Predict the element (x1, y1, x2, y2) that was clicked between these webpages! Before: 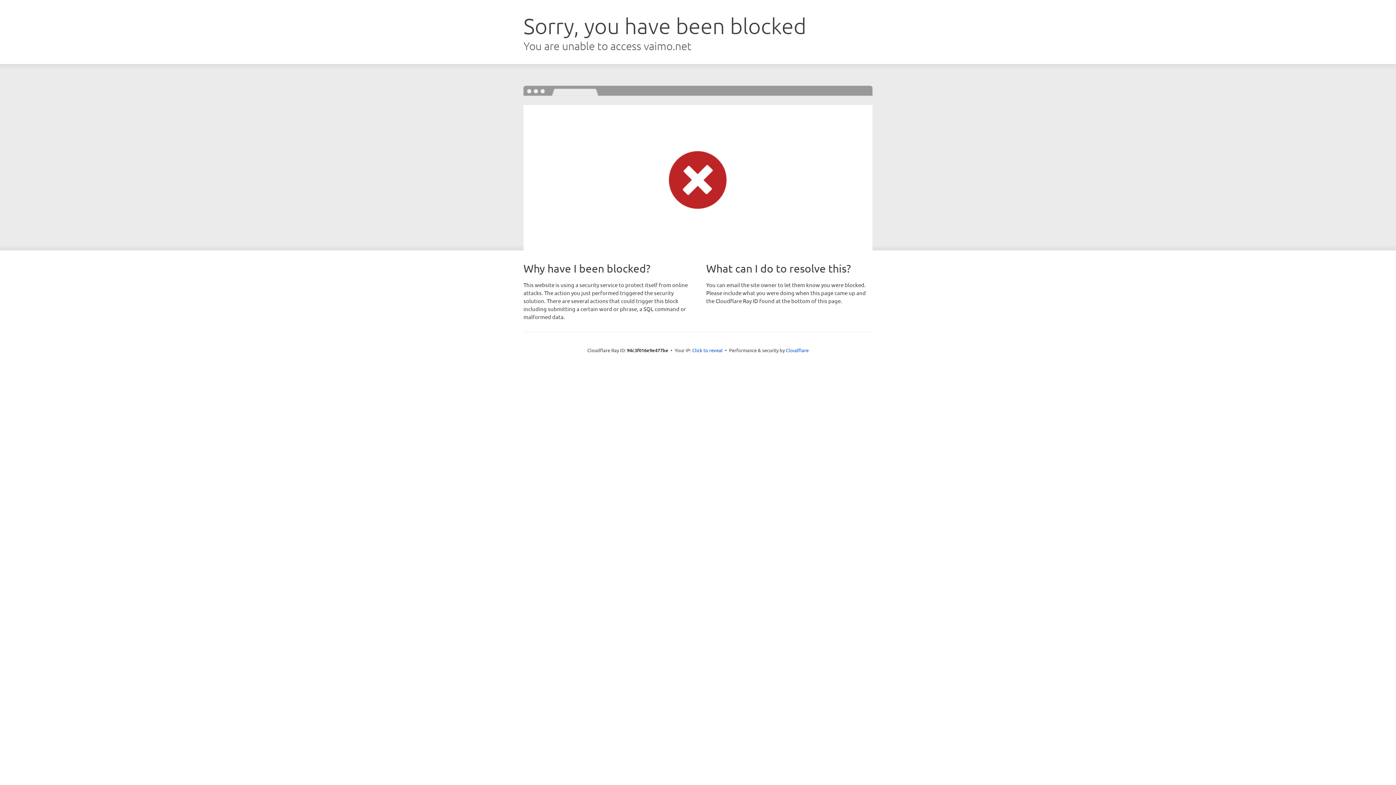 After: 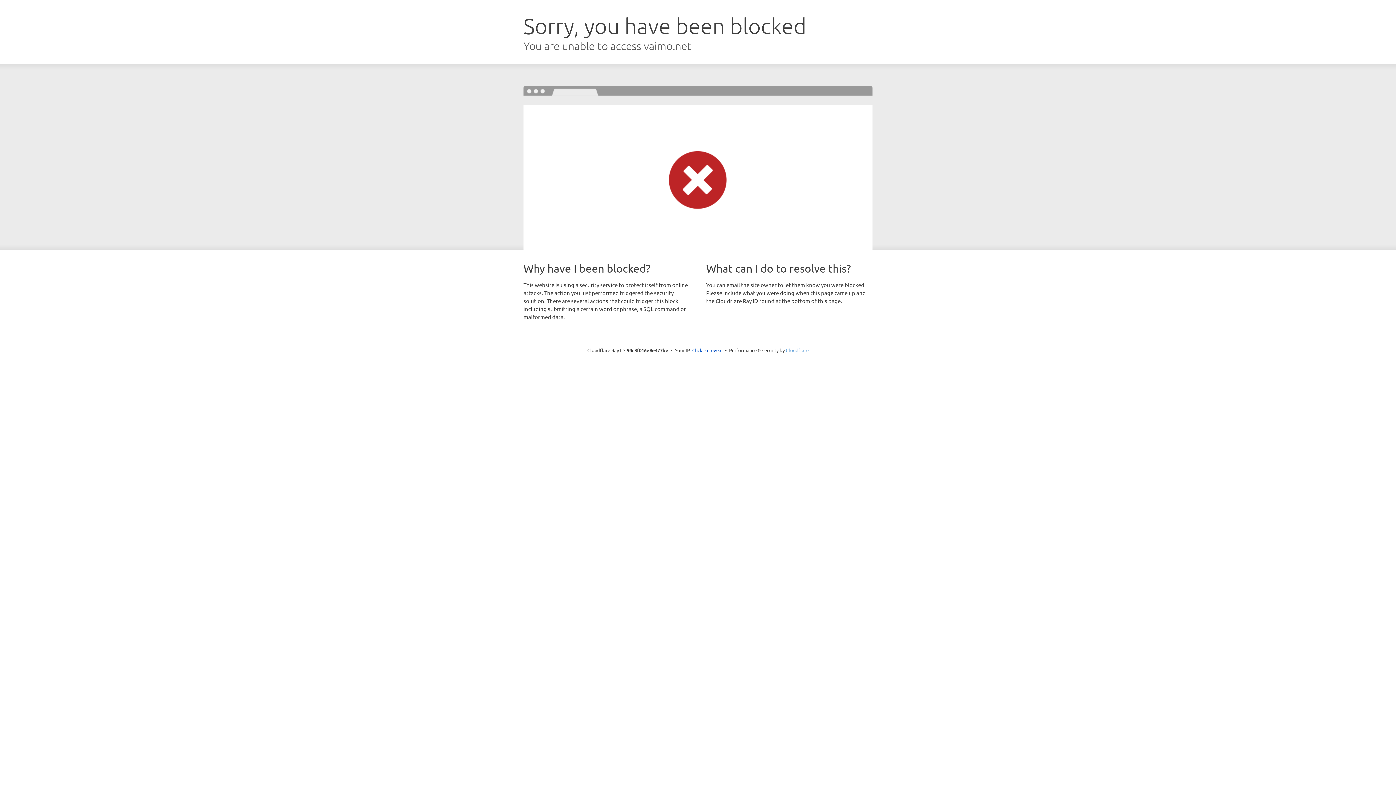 Action: bbox: (786, 347, 808, 353) label: Cloudflare